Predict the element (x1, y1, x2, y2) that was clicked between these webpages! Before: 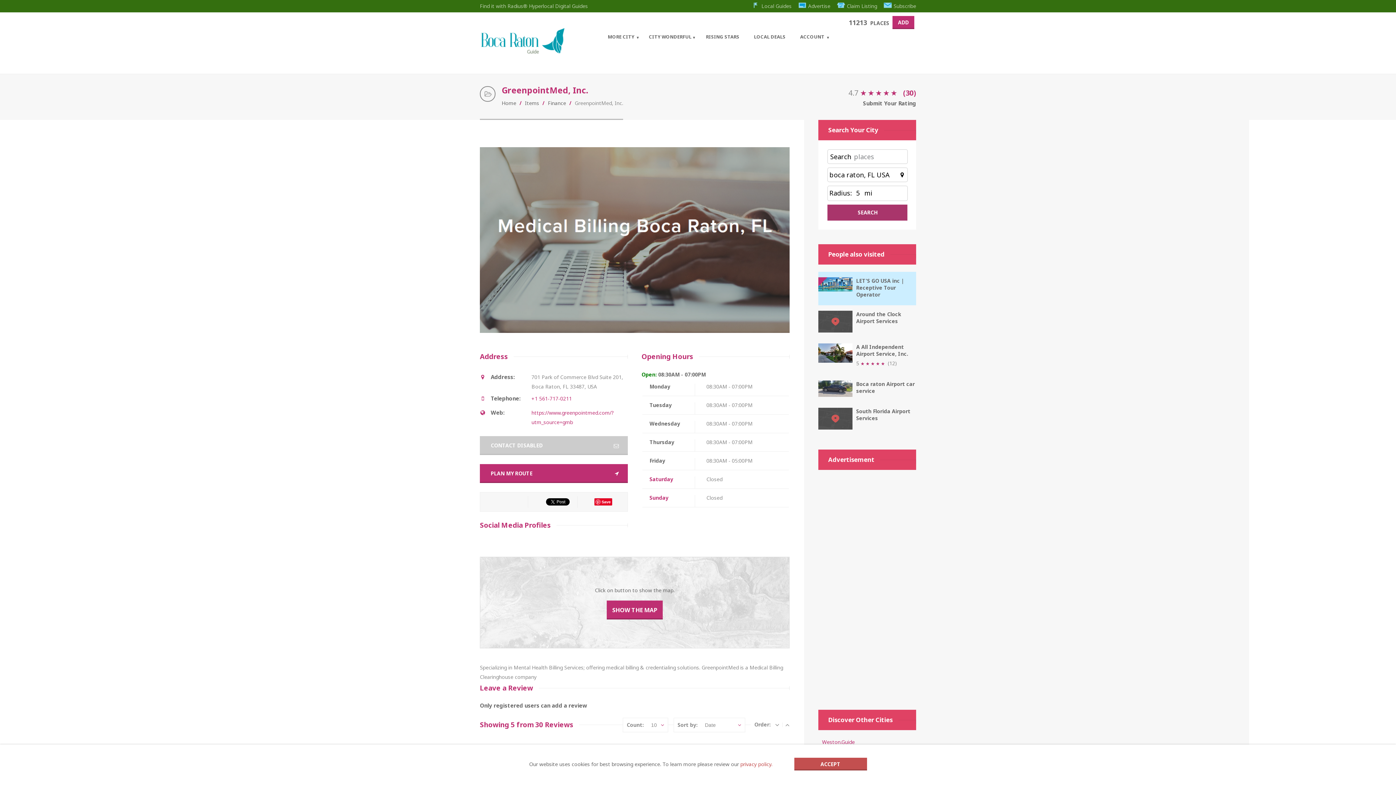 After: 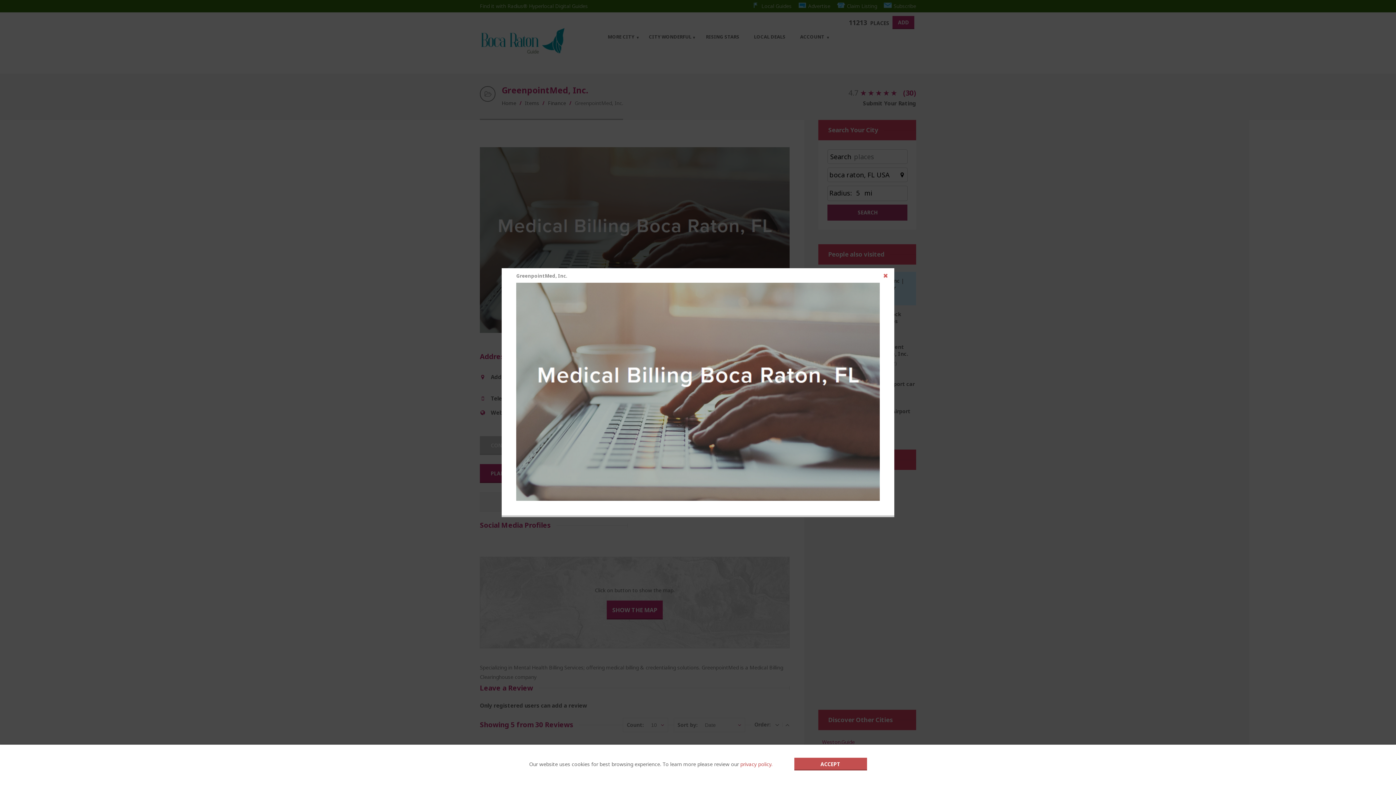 Action: label: GreenpointMed, Inc. bbox: (480, 147, 789, 343)